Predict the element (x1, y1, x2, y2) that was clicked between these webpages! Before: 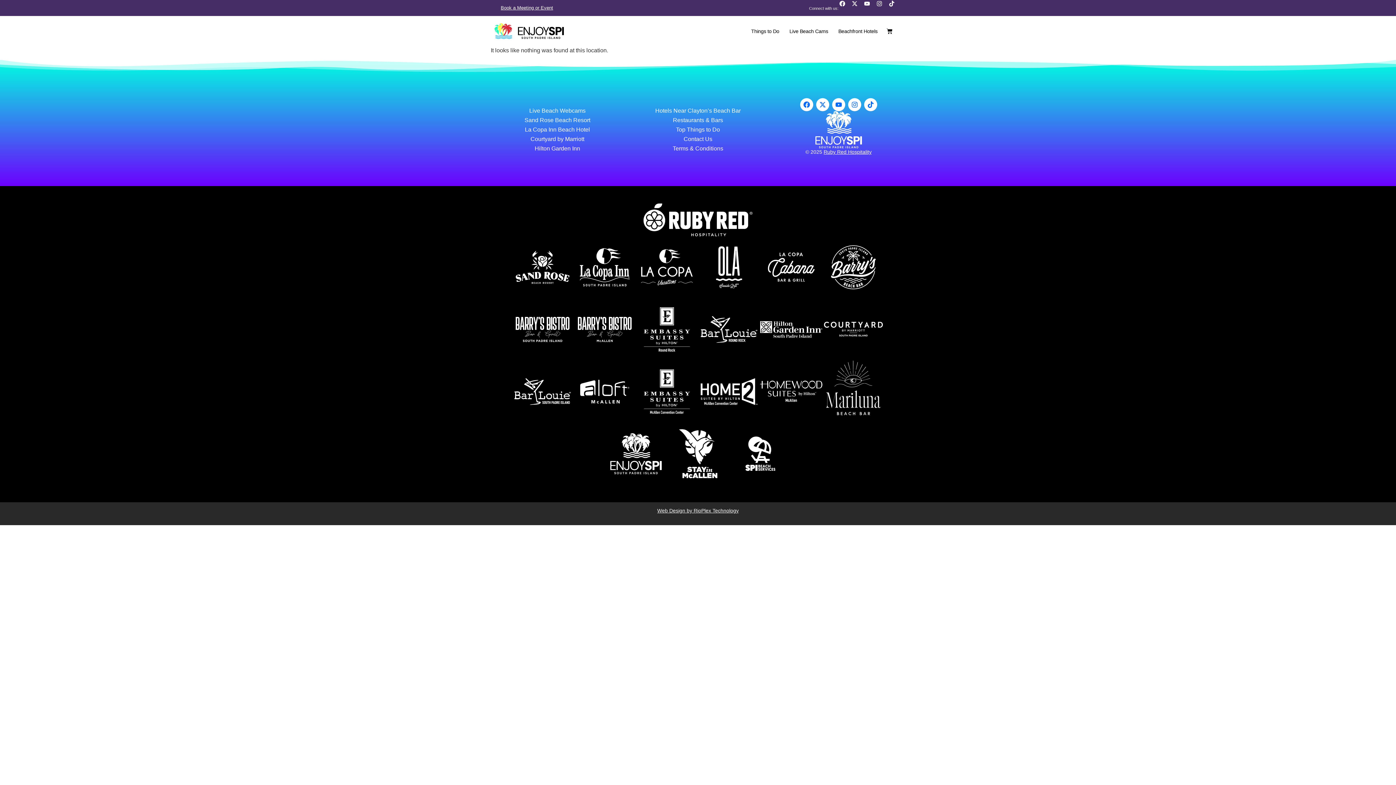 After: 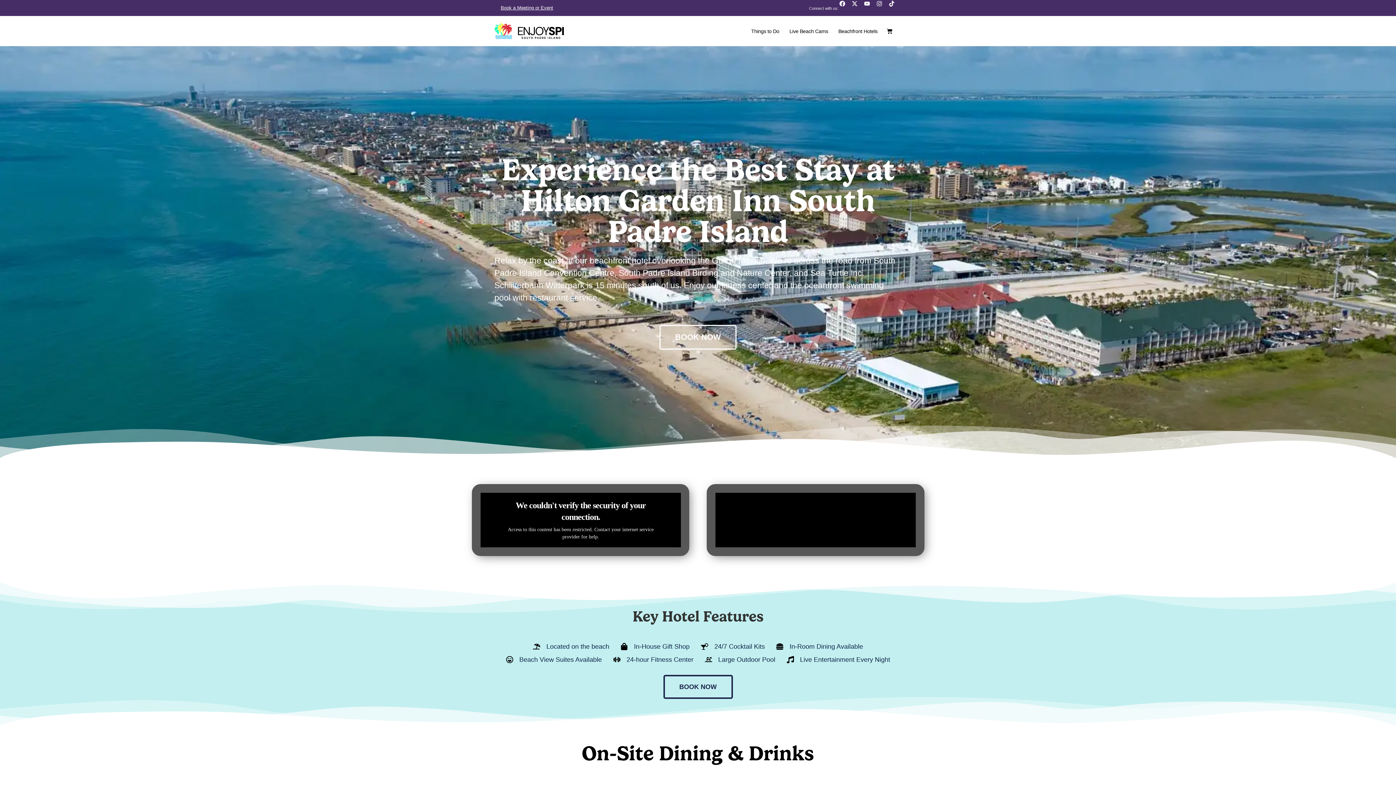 Action: label: Hilton Garden Inn bbox: (527, 144, 587, 153)